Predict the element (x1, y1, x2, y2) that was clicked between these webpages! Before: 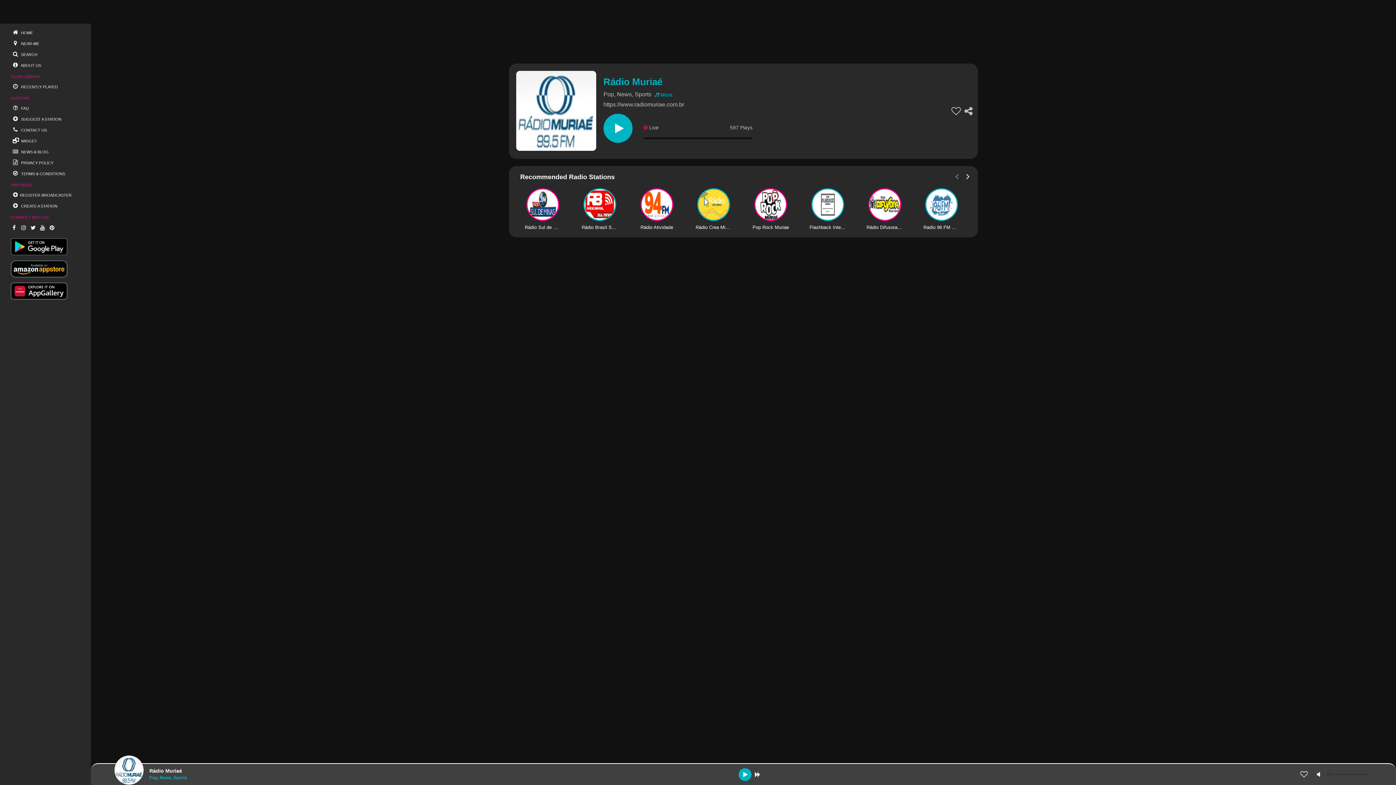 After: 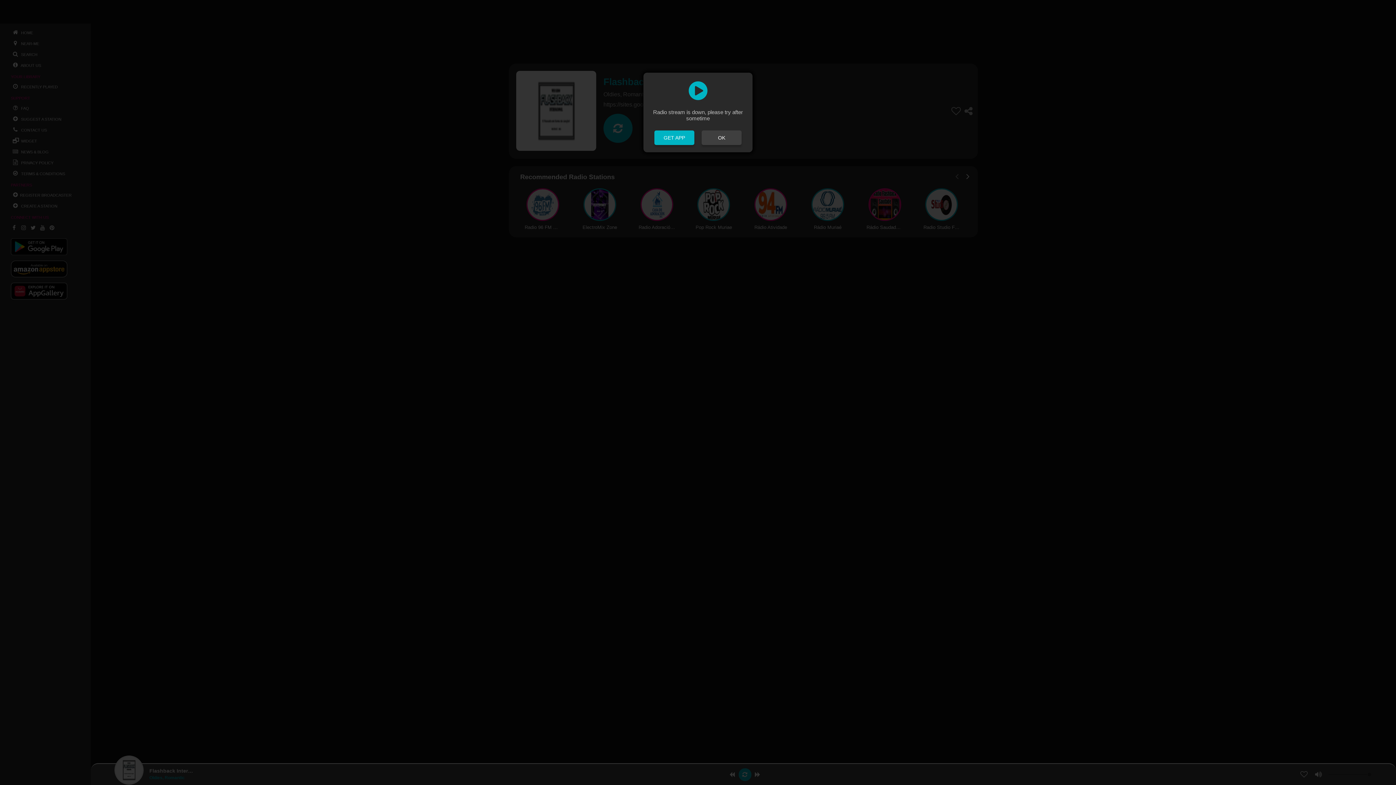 Action: label: Flashback Internacional bbox: (809, 188, 846, 230)